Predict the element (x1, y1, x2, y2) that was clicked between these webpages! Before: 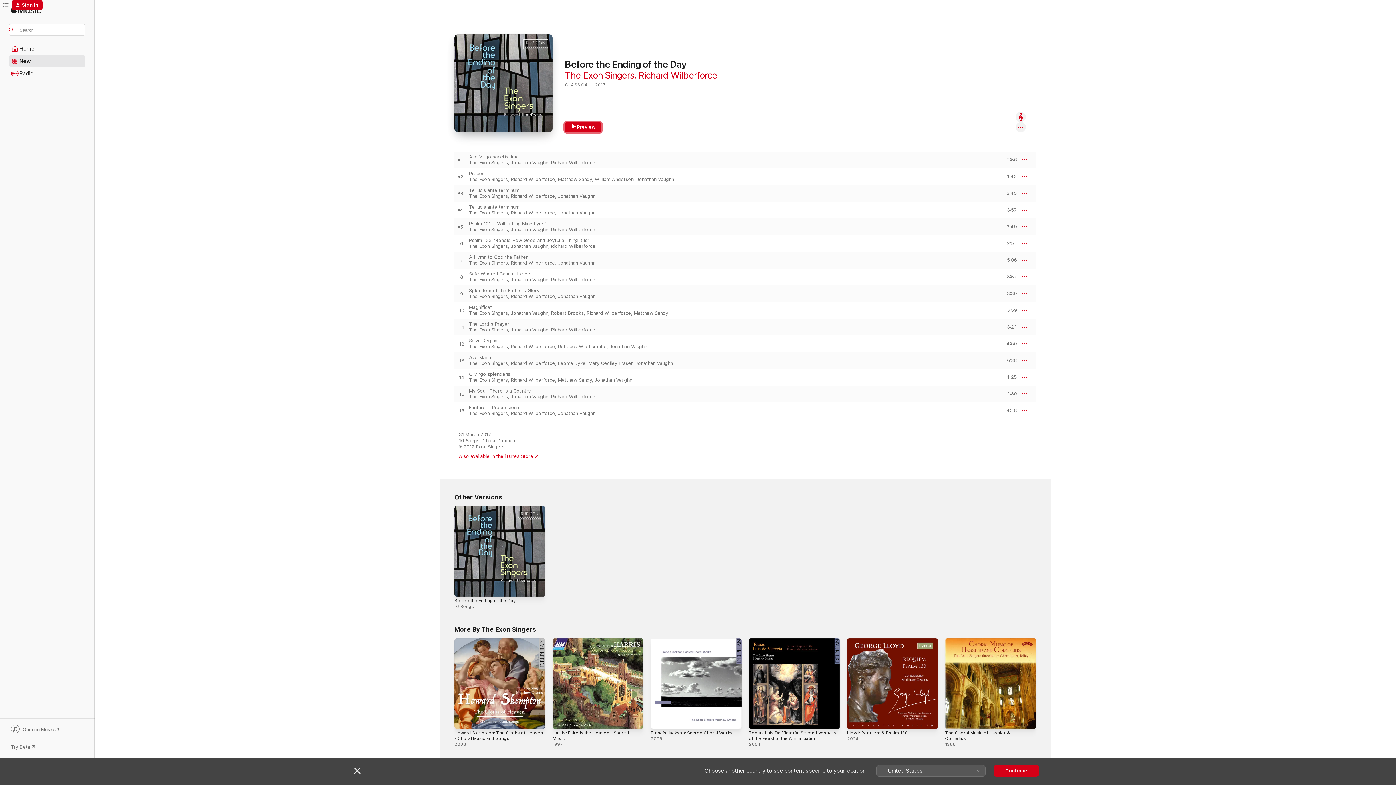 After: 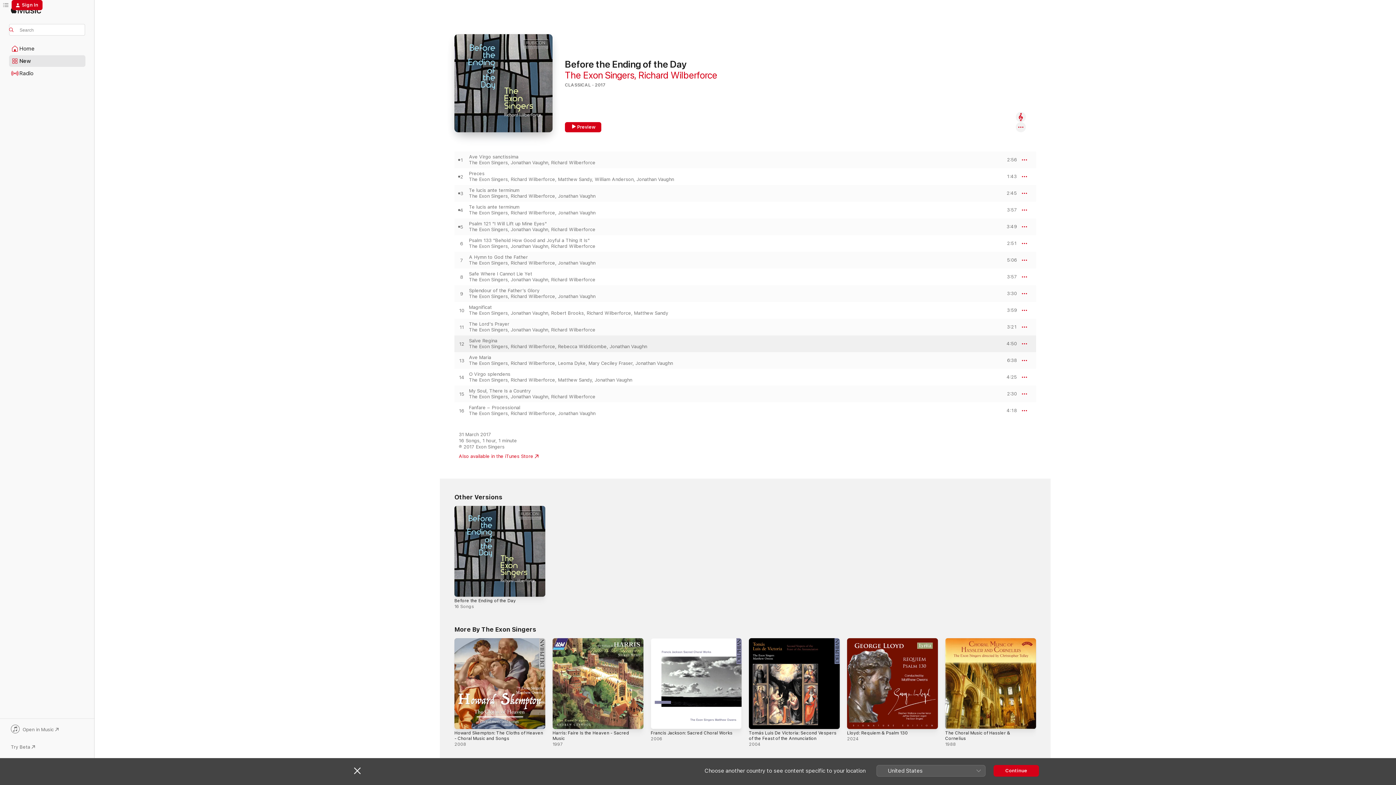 Action: bbox: (454, 341, 469, 347) label: Play Salve Regina by The Exon Singers, Richard Wilberforce, Rebecca Widdicombe & Jonathan Vaughn